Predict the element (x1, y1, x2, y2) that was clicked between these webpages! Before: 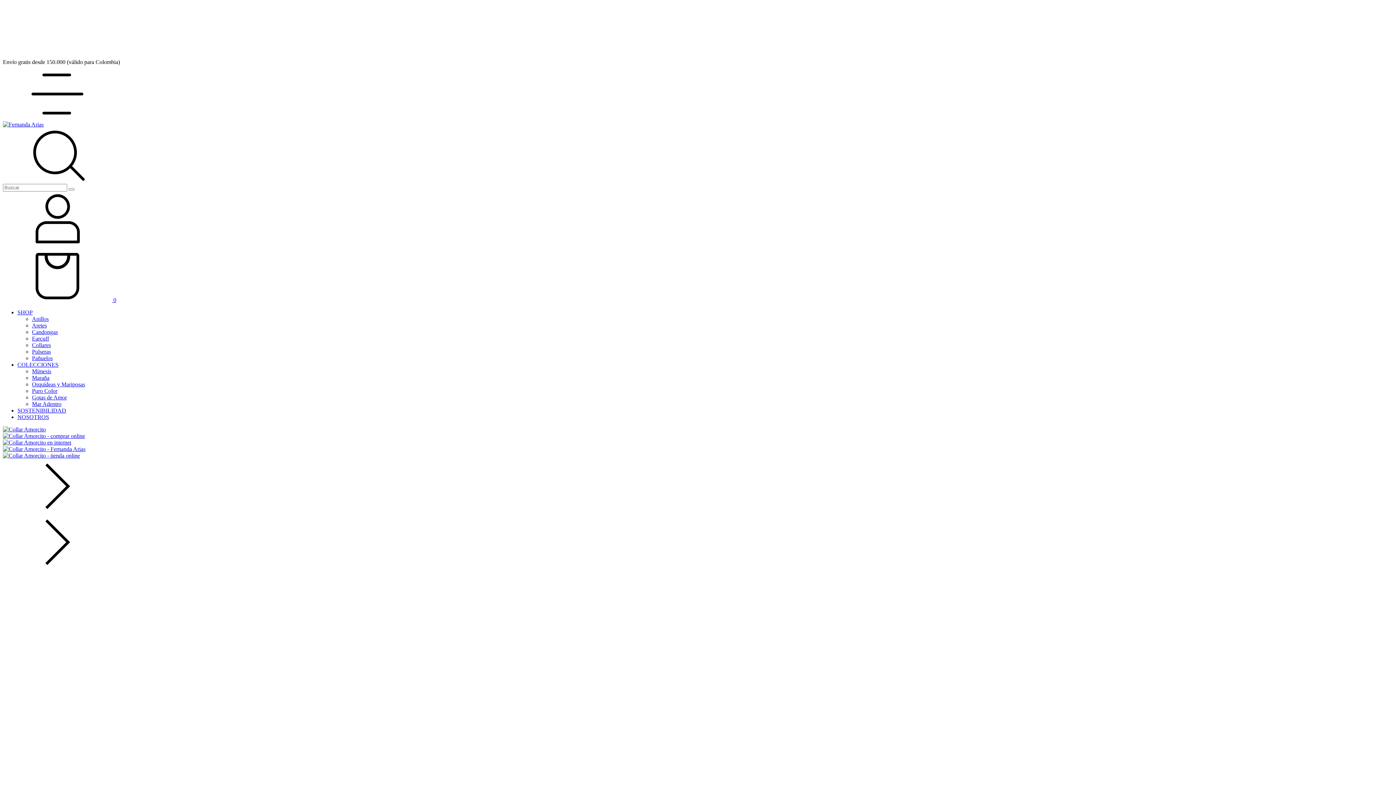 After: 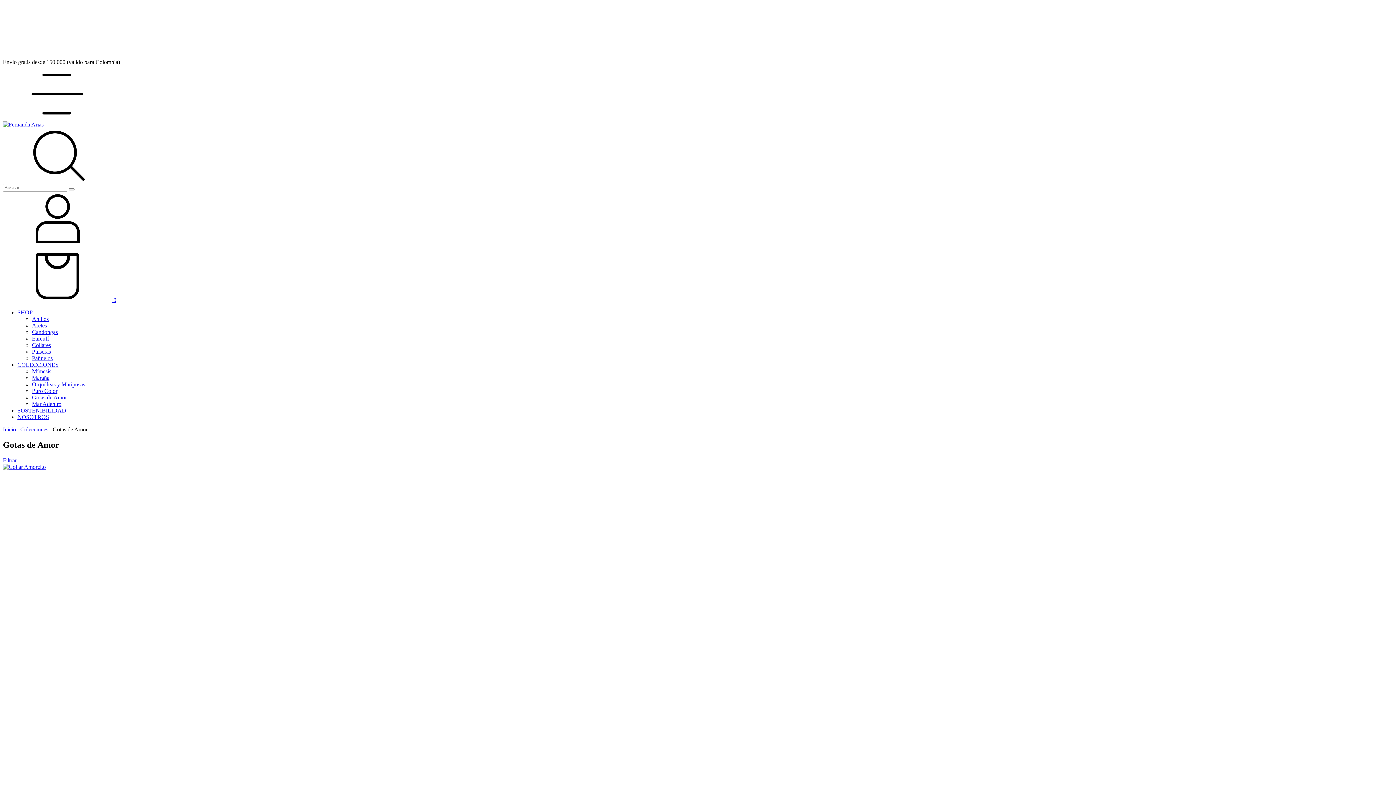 Action: bbox: (32, 394, 66, 400) label: Gotas de Amor